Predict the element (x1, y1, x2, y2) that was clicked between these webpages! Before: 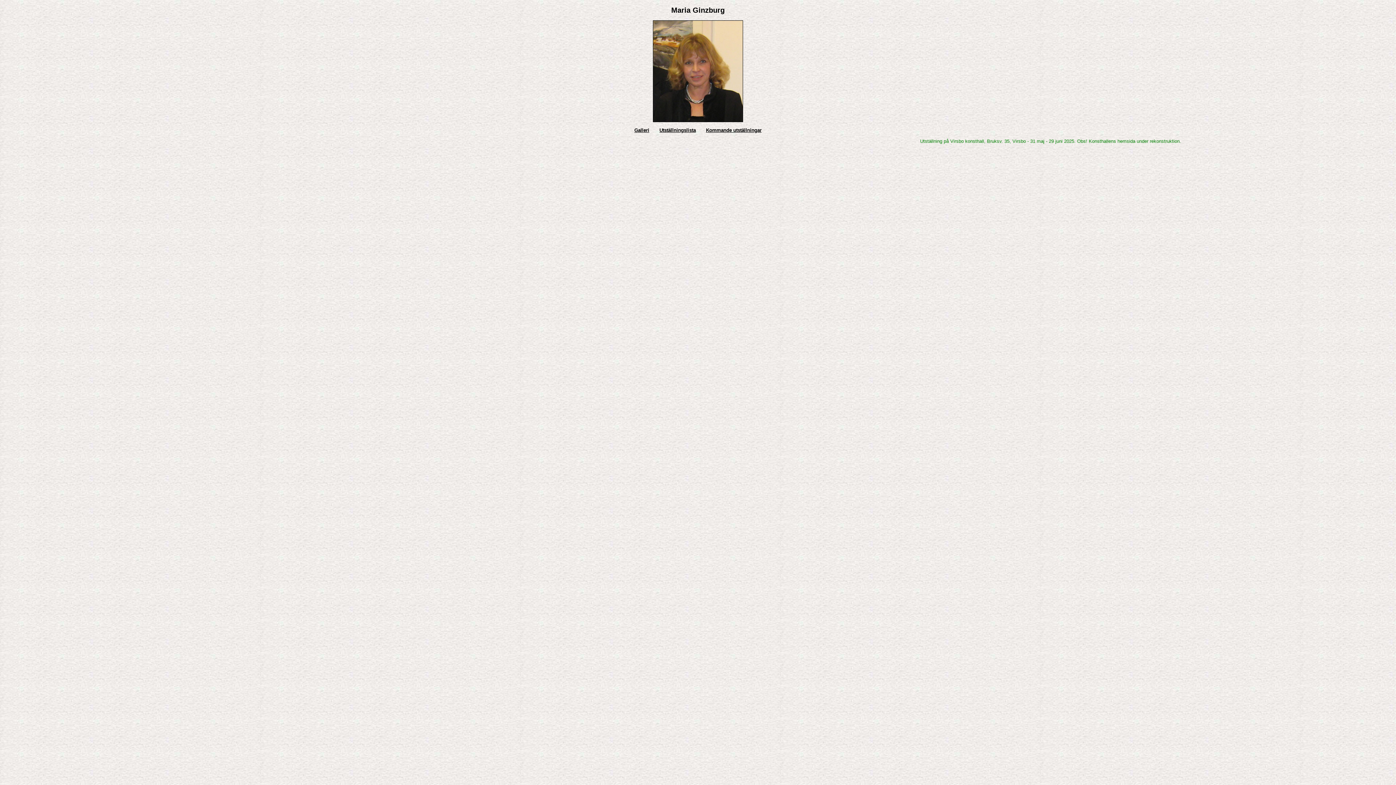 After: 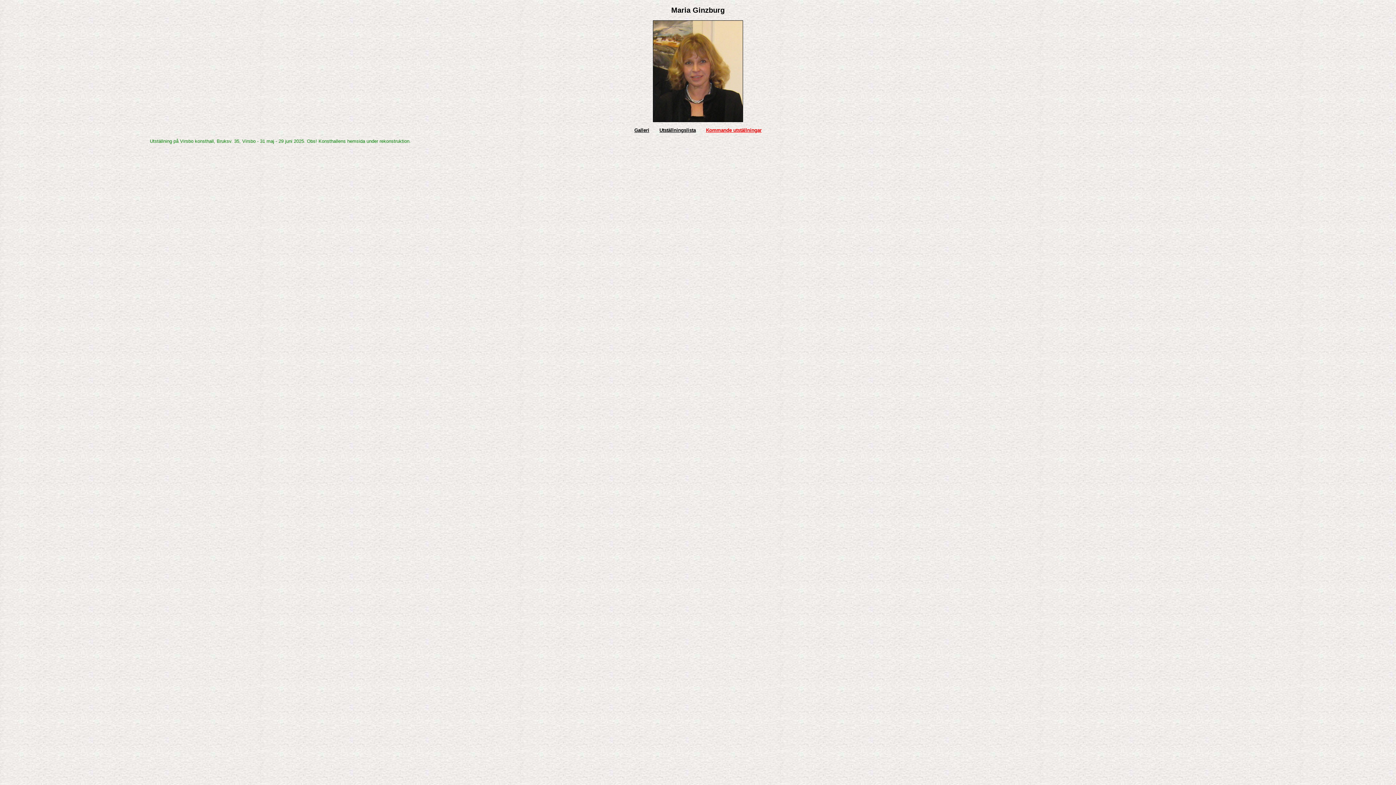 Action: bbox: (706, 127, 761, 133) label: Kommande utställningar